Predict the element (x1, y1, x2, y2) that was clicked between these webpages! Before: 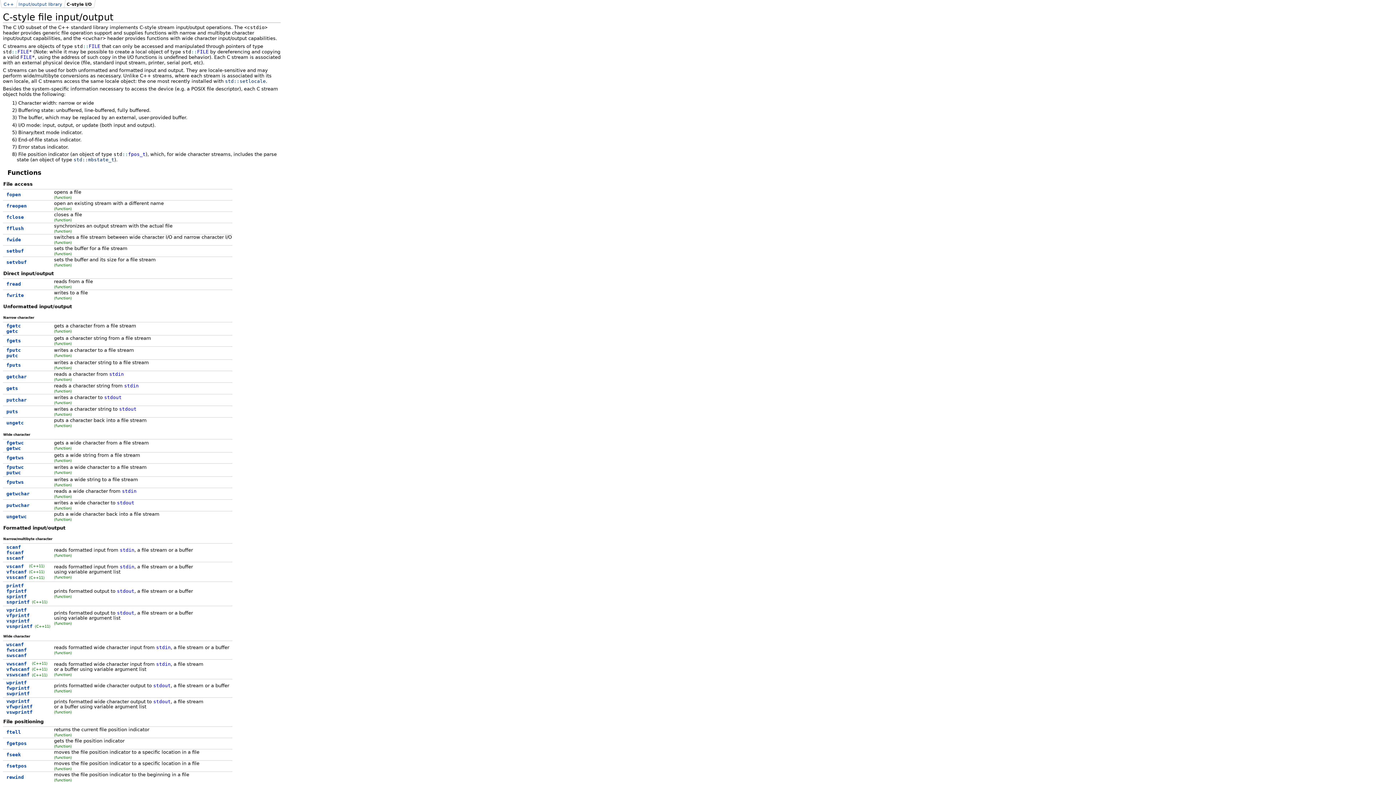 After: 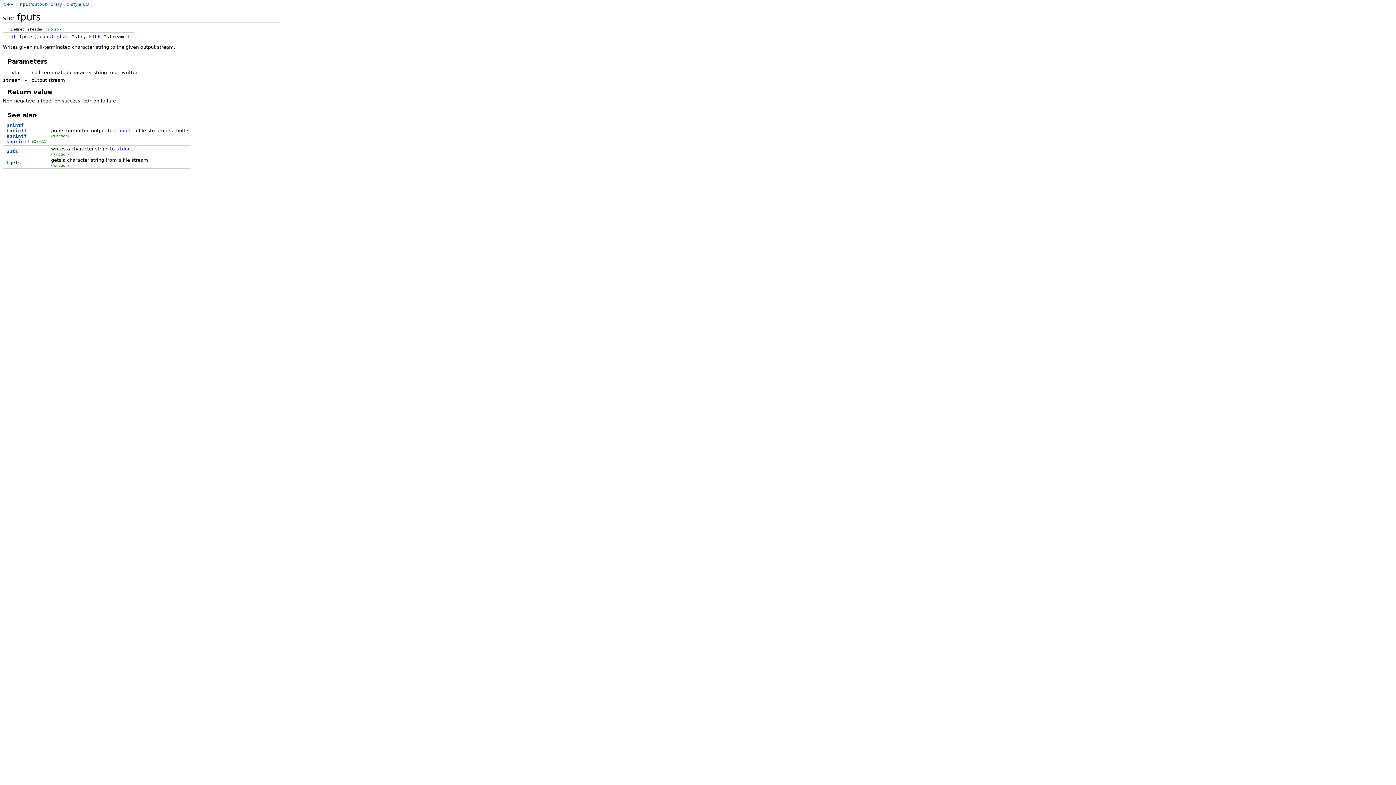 Action: bbox: (6, 362, 20, 368) label: fputs